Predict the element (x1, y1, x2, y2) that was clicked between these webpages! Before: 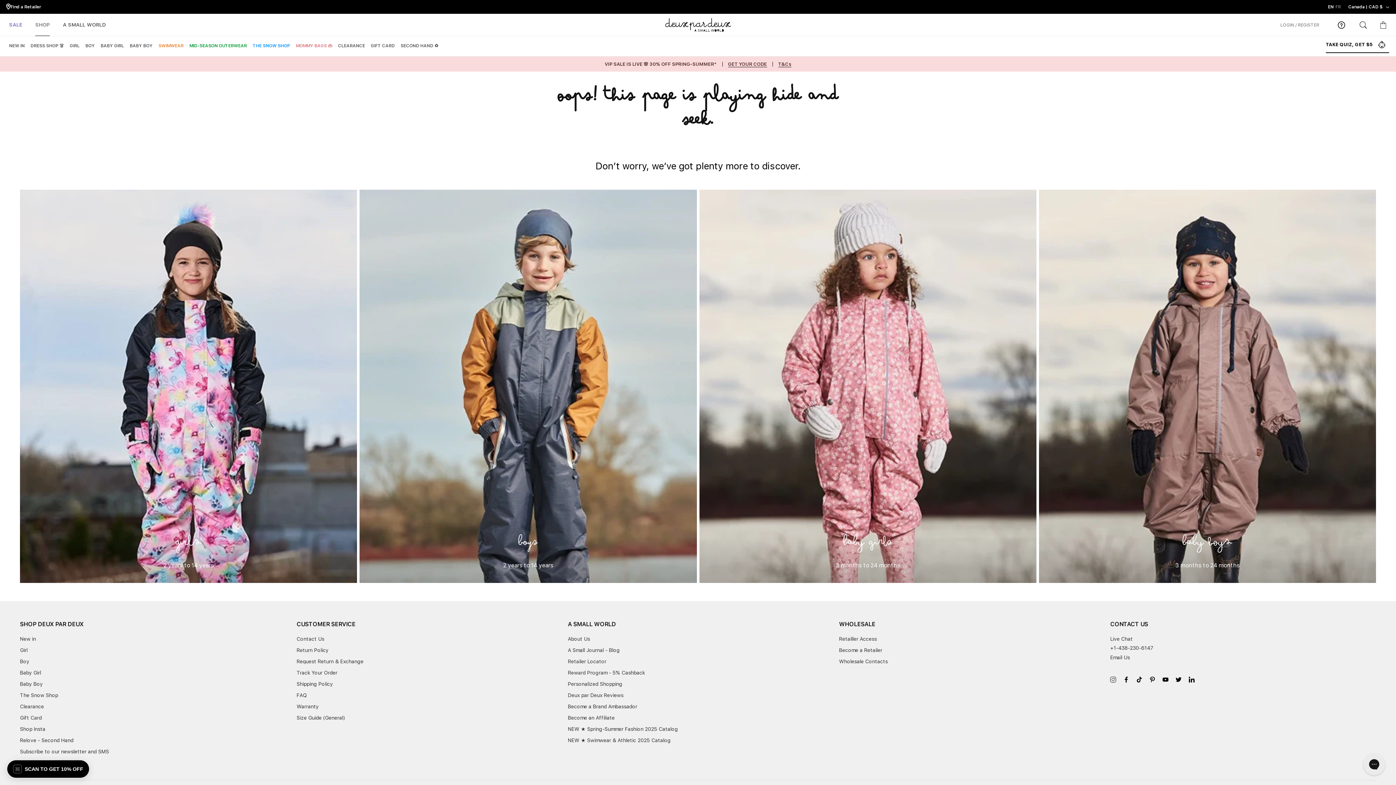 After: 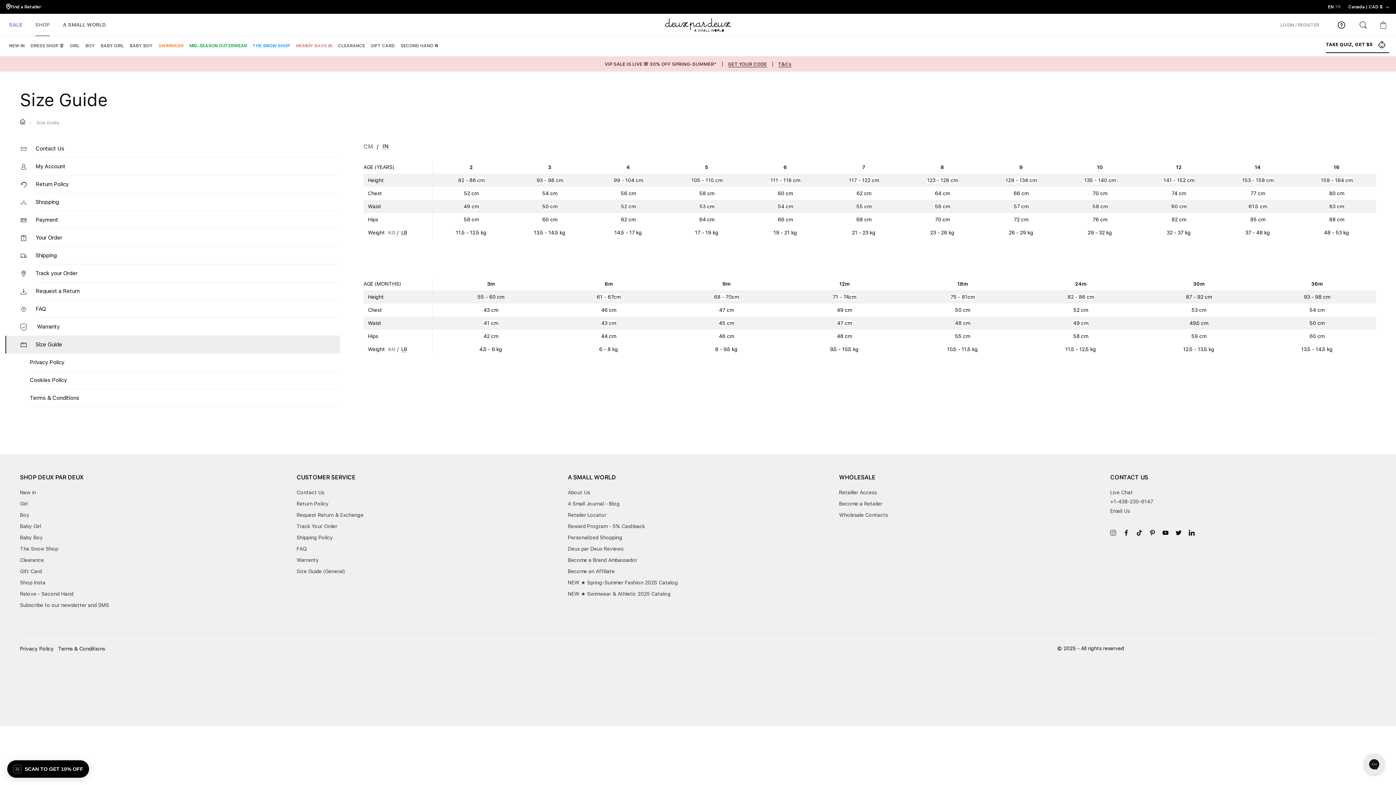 Action: label: Size Guide (General) bbox: (296, 714, 546, 722)